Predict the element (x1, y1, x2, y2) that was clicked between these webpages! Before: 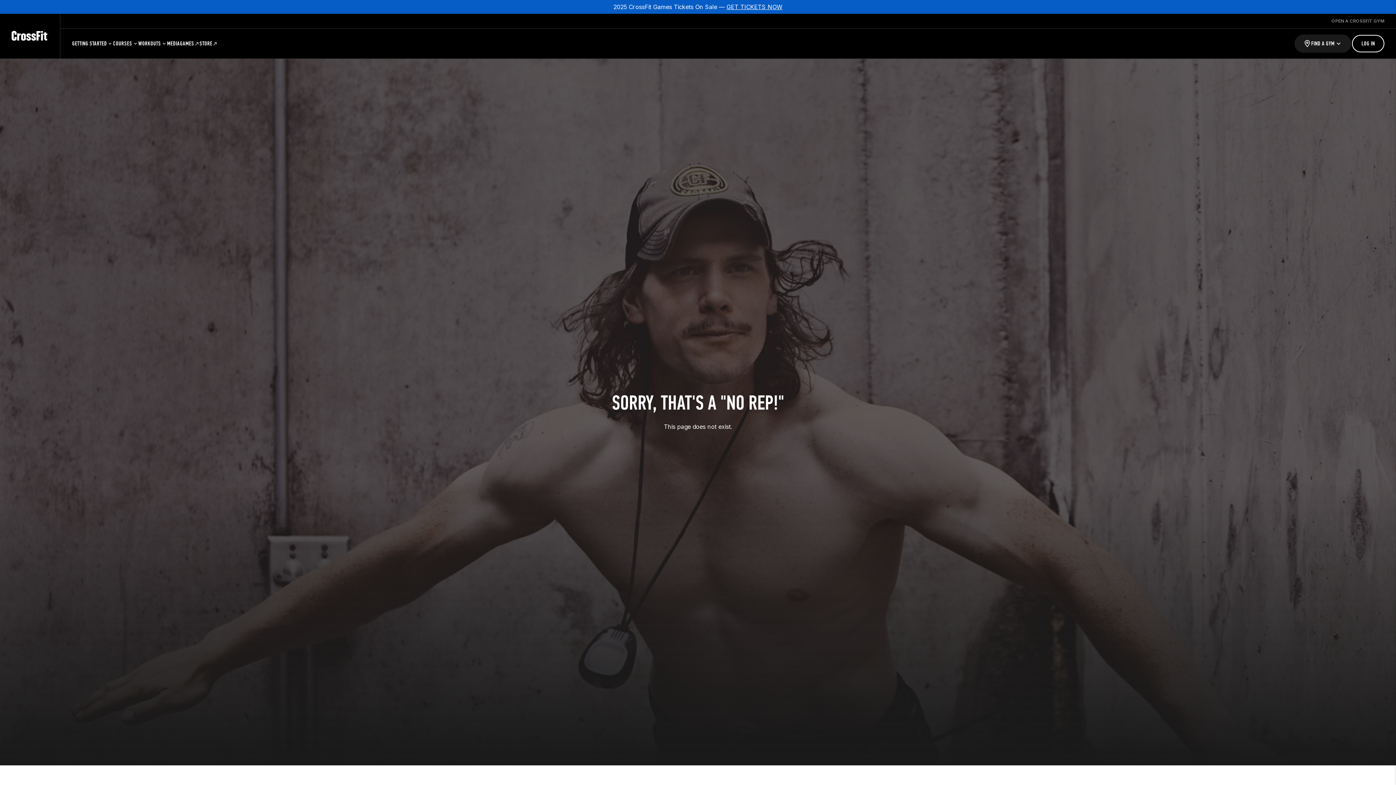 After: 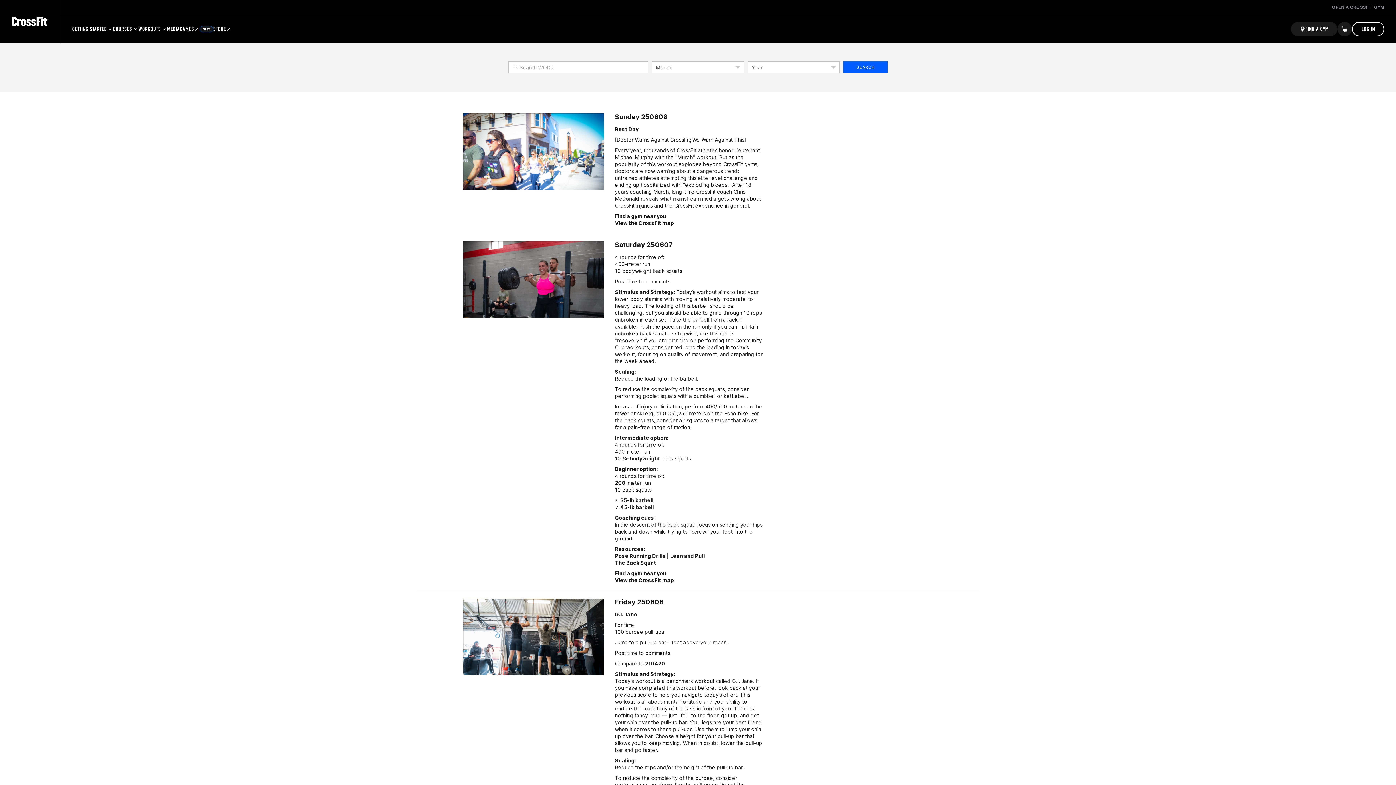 Action: label: WORKOUTS bbox: (138, 28, 167, 58)